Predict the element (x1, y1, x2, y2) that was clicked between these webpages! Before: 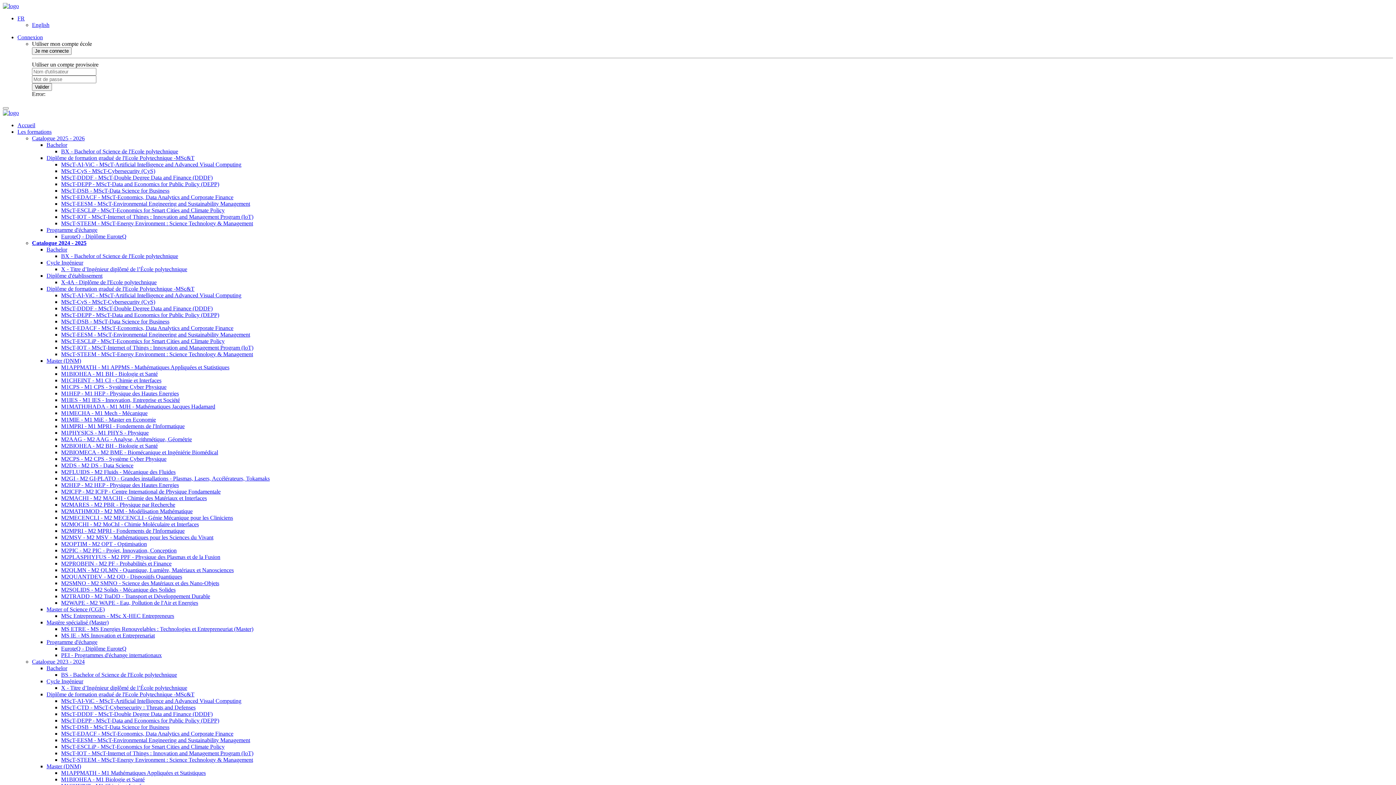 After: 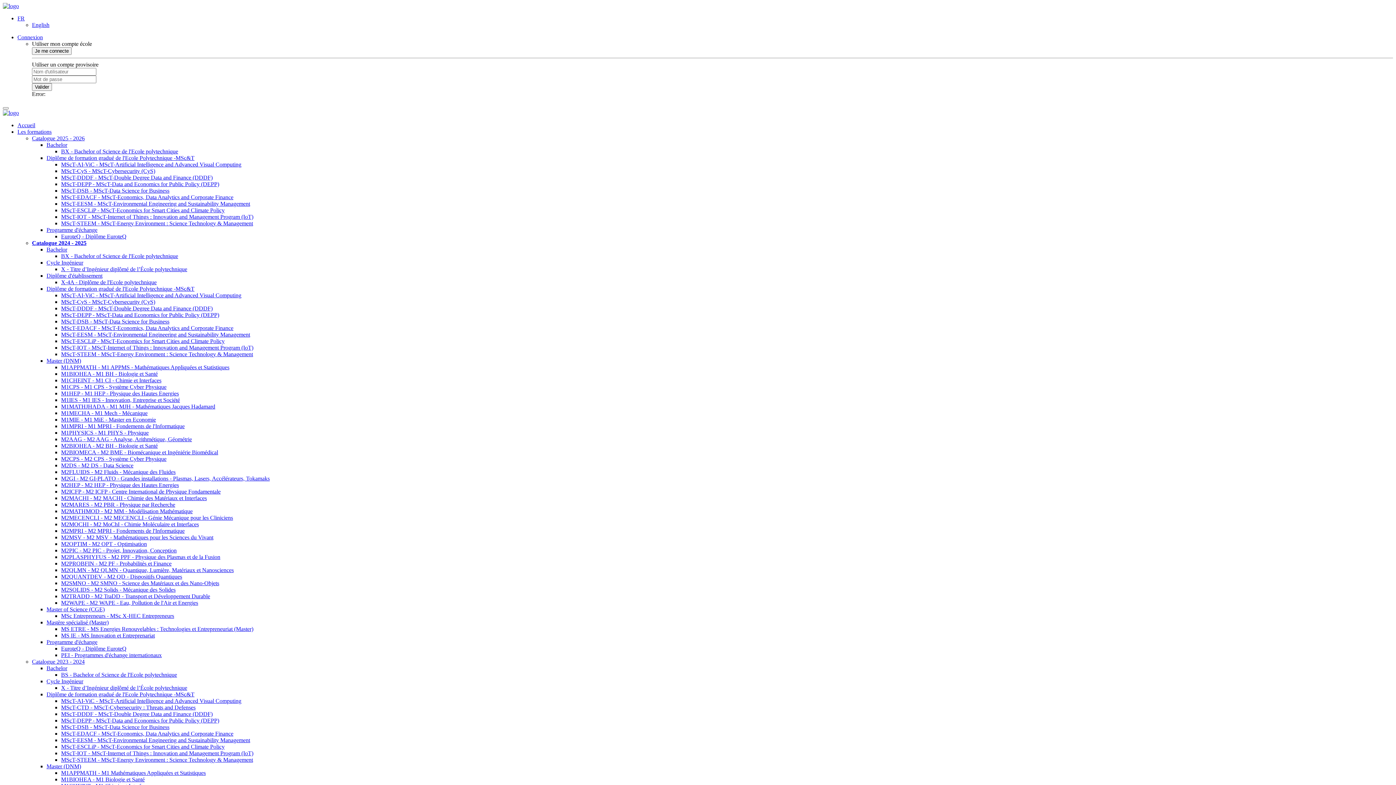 Action: label: BS - Bachelor of Science de l'Ecole polytechnique bbox: (61, 672, 177, 678)